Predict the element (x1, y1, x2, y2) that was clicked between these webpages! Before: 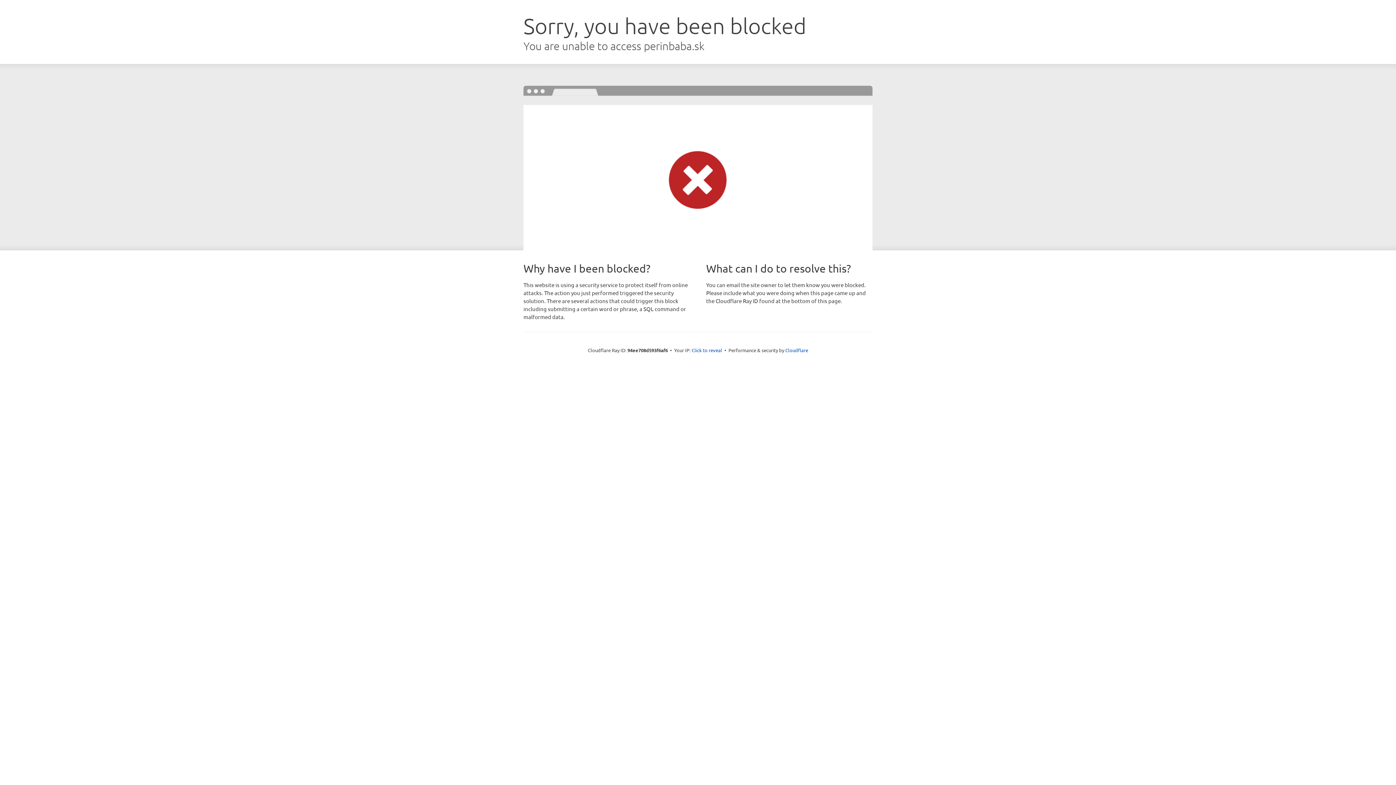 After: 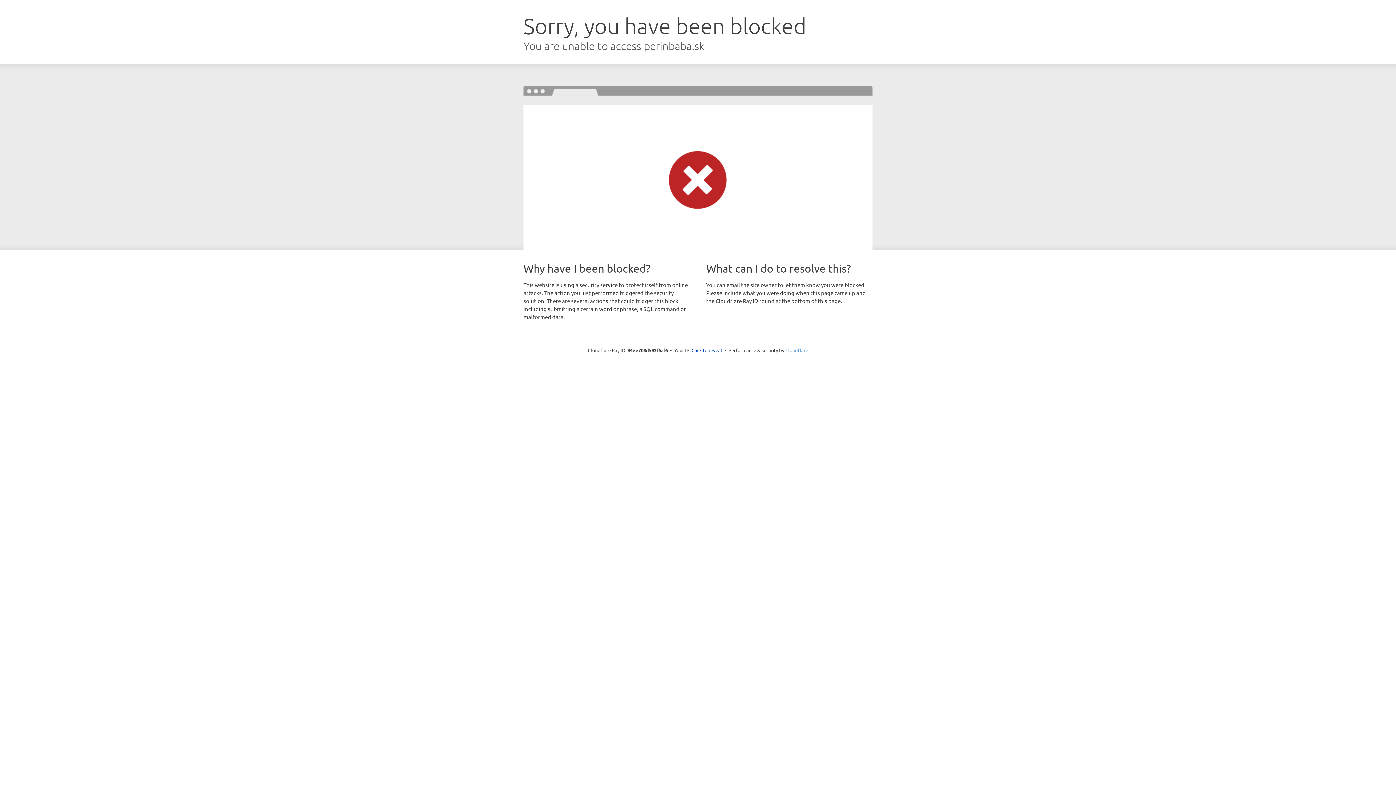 Action: bbox: (785, 347, 808, 353) label: Cloudflare